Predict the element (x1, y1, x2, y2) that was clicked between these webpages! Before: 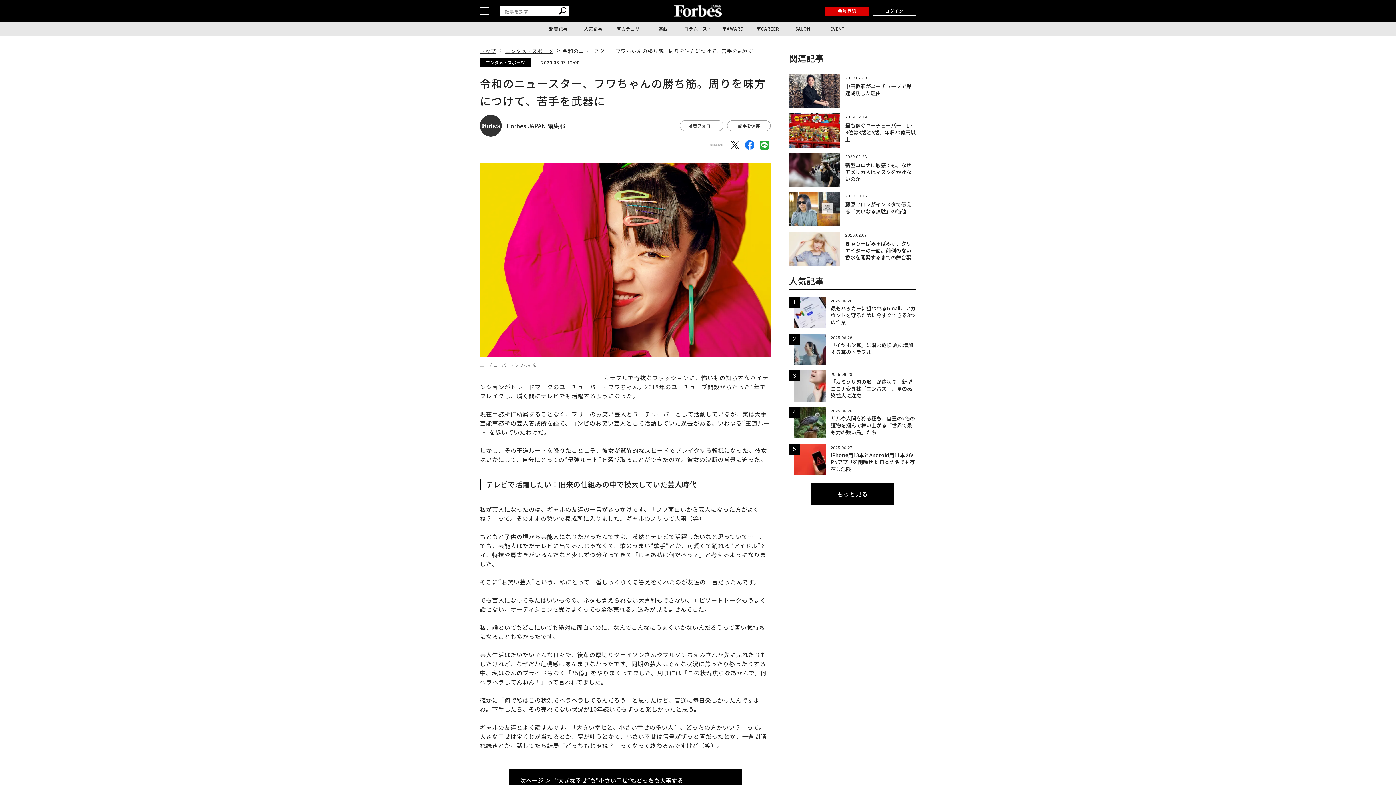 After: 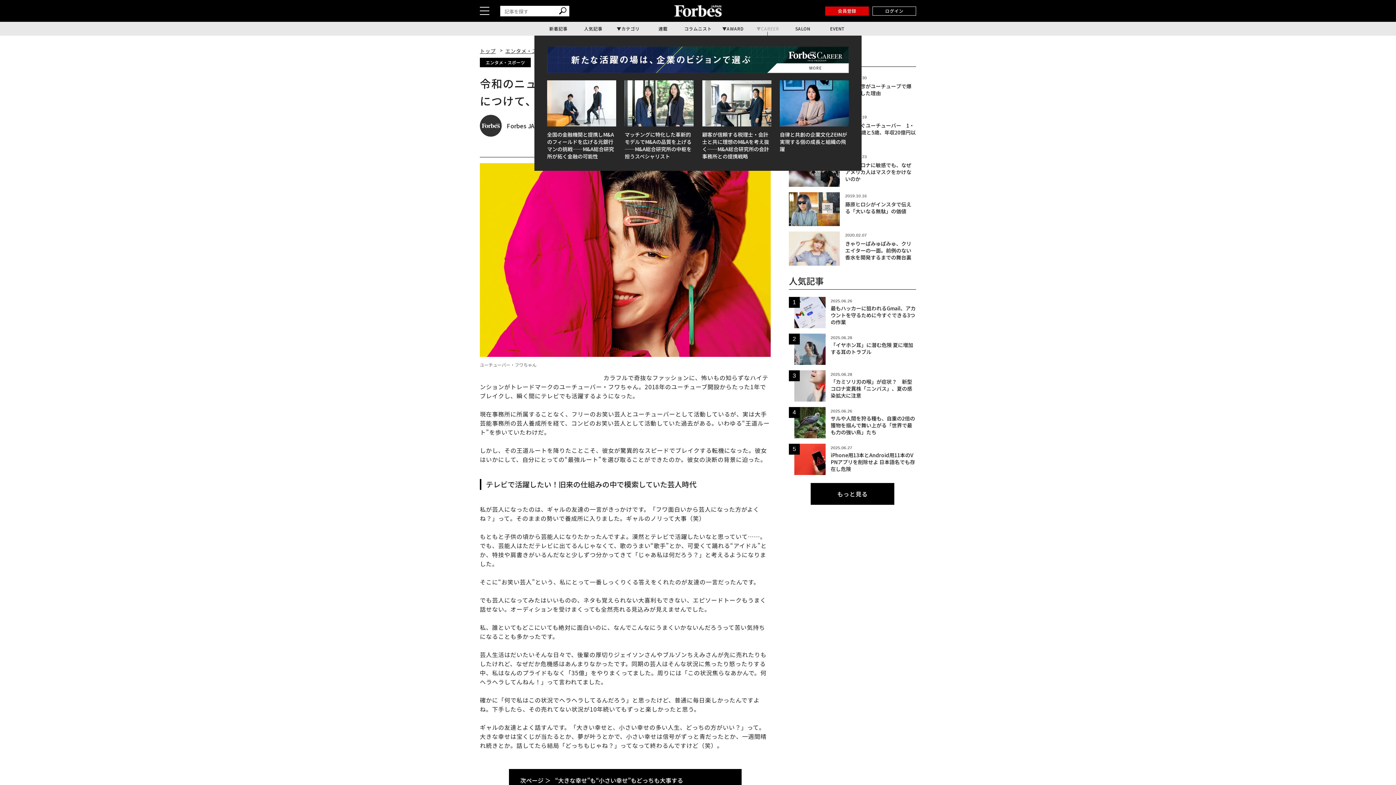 Action: bbox: (750, 21, 785, 35) label: CAREER